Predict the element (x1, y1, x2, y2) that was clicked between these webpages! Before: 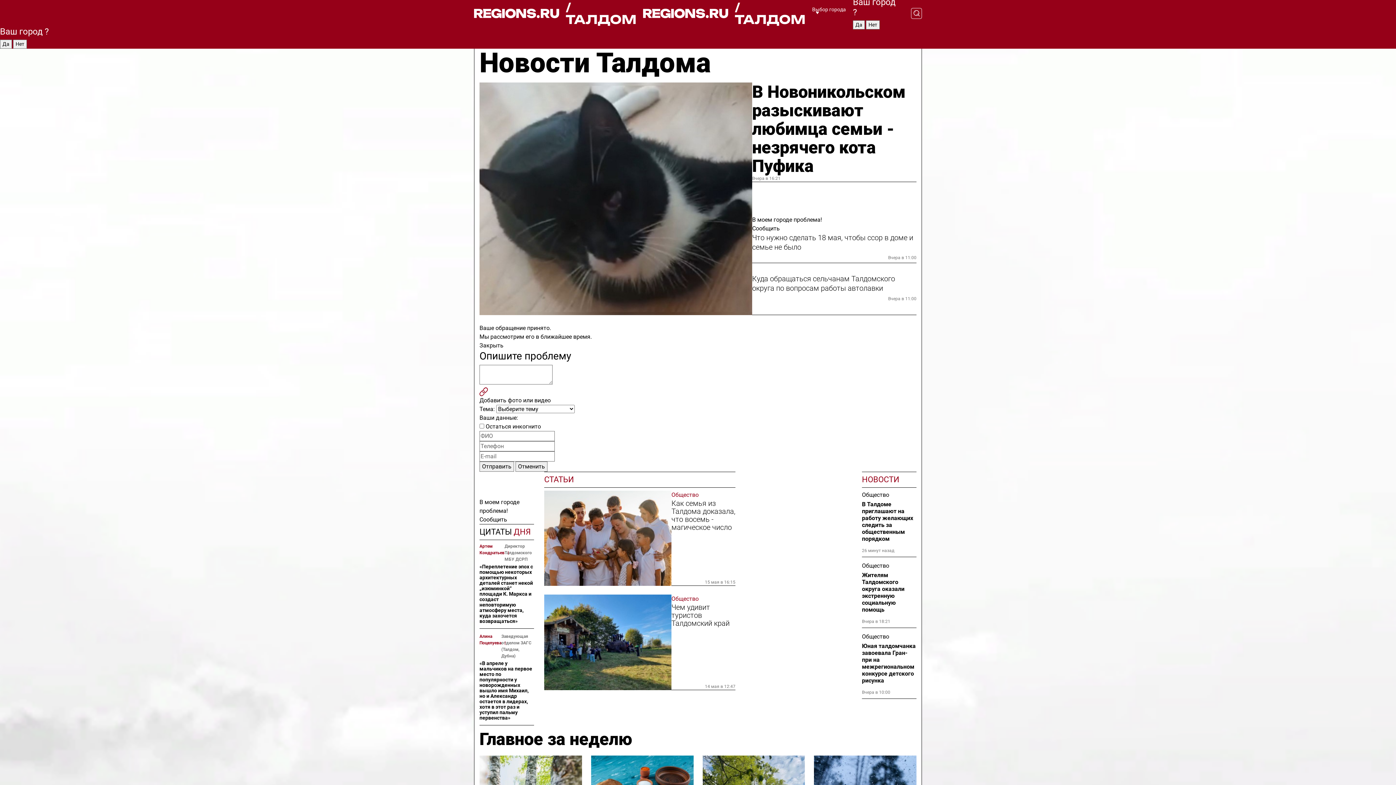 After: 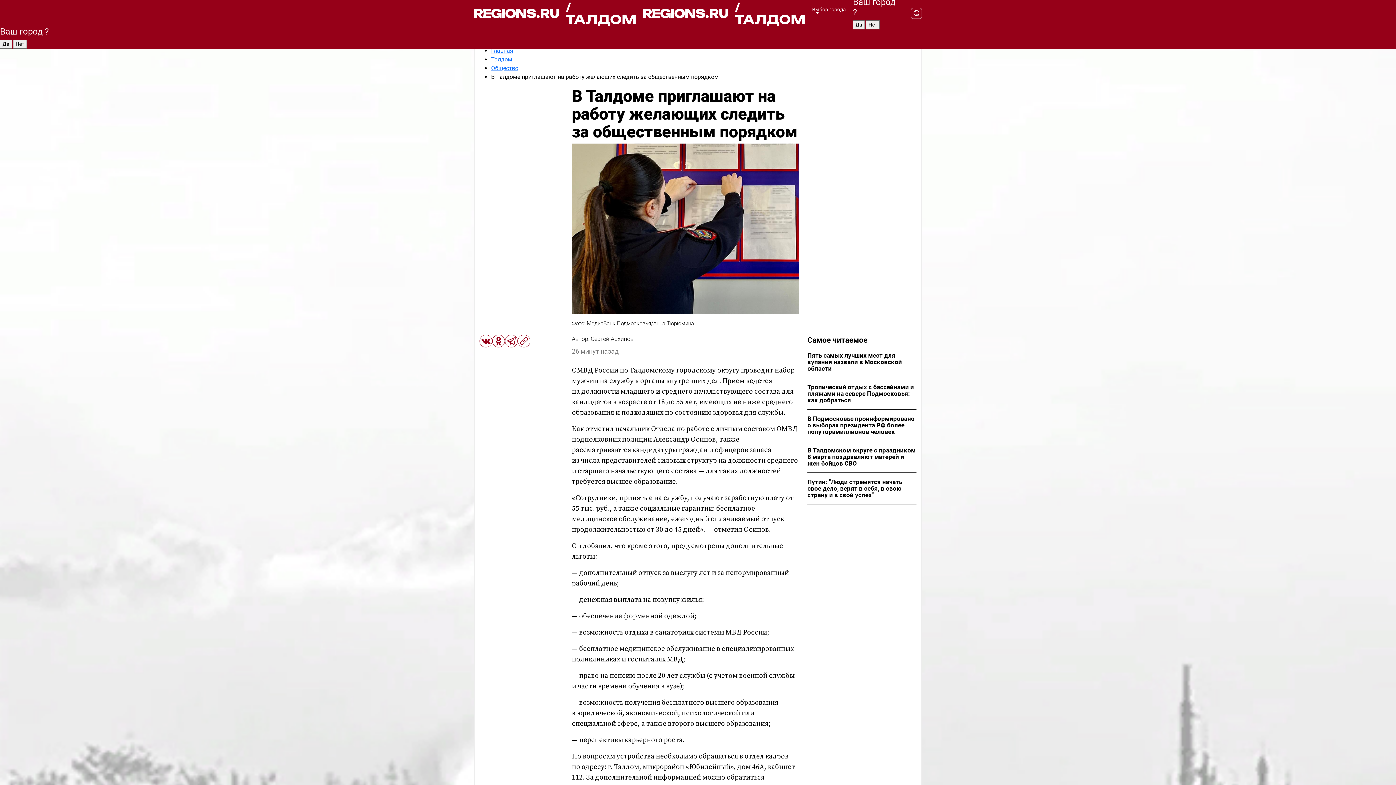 Action: label: В Талдоме приглашают на работу желающих следить за общественным порядком bbox: (862, 501, 916, 542)